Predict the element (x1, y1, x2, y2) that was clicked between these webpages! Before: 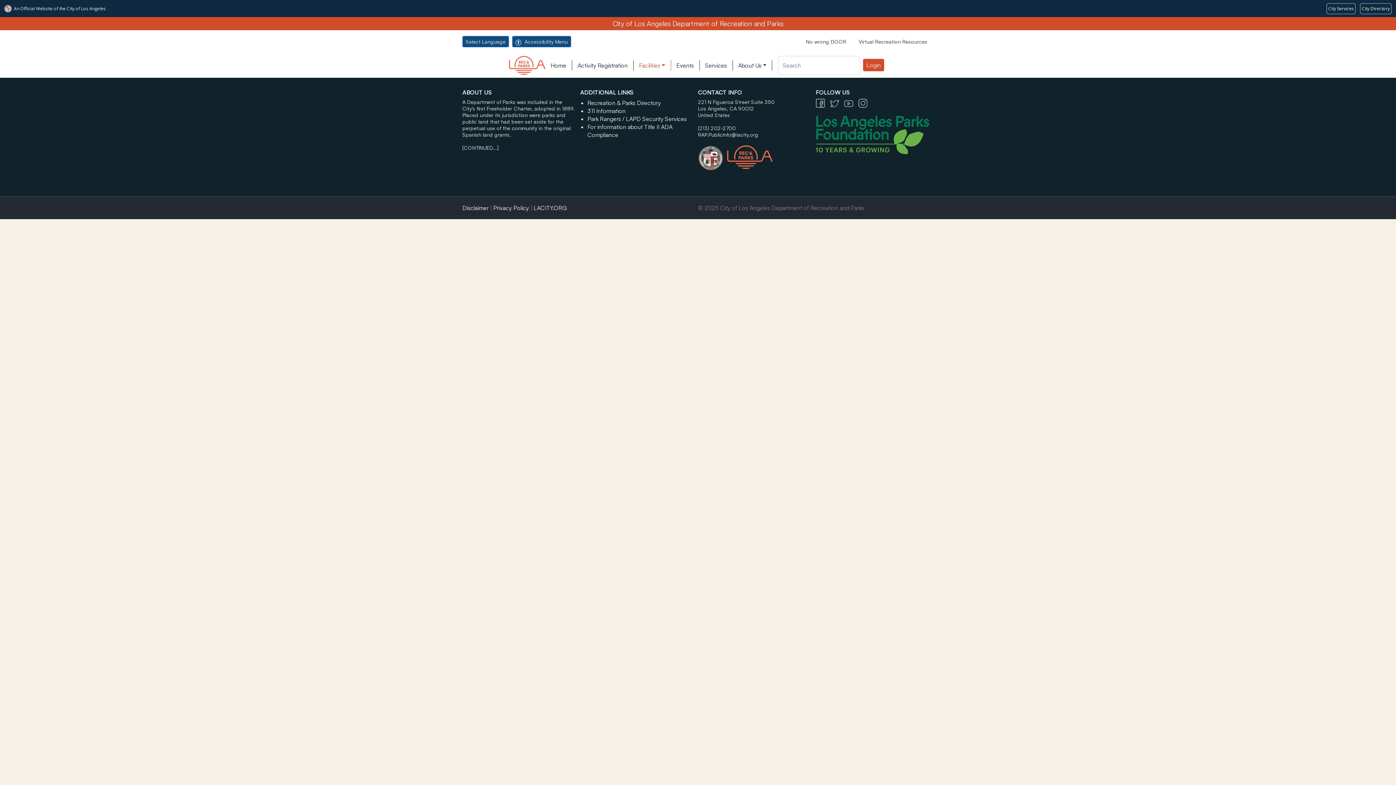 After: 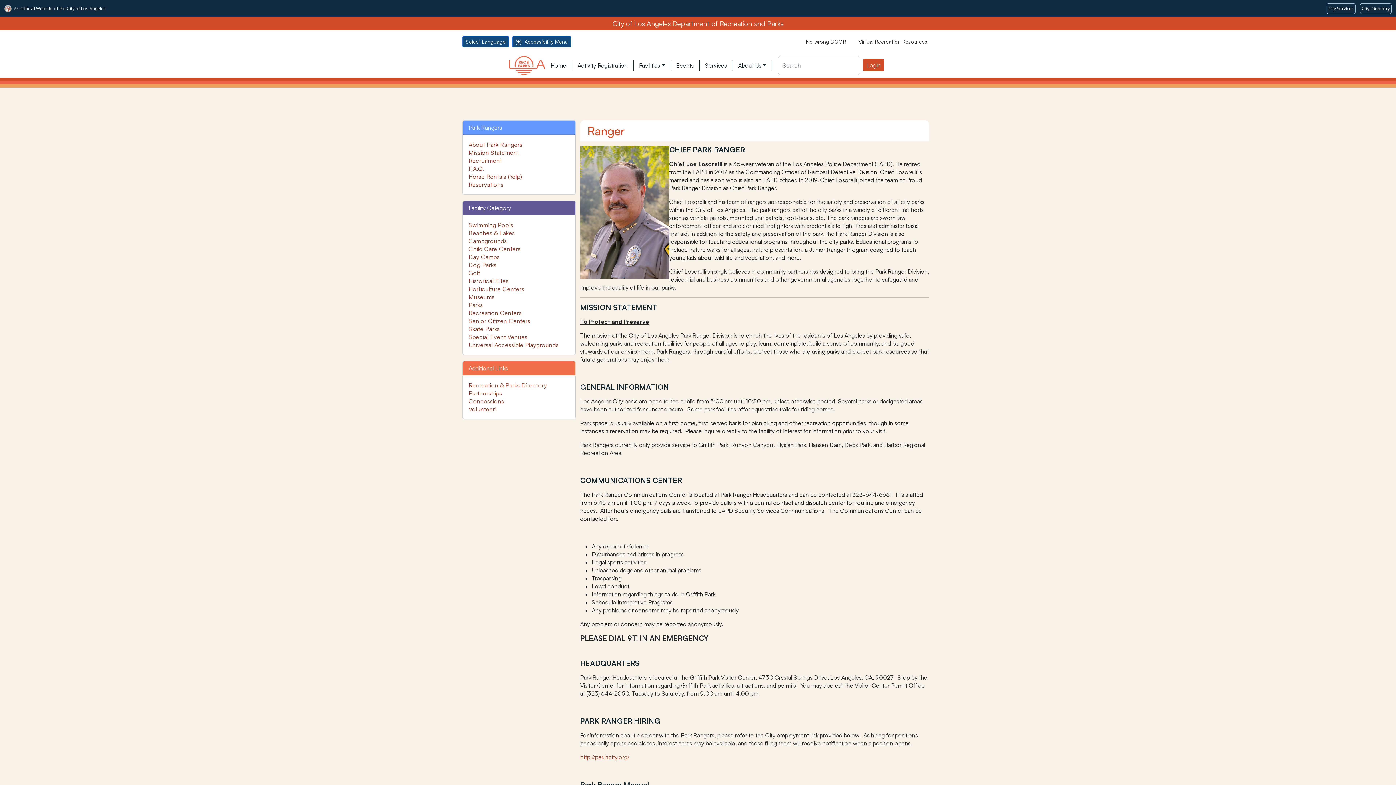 Action: label: Park Rangers / LAPD Security Services bbox: (587, 115, 686, 122)